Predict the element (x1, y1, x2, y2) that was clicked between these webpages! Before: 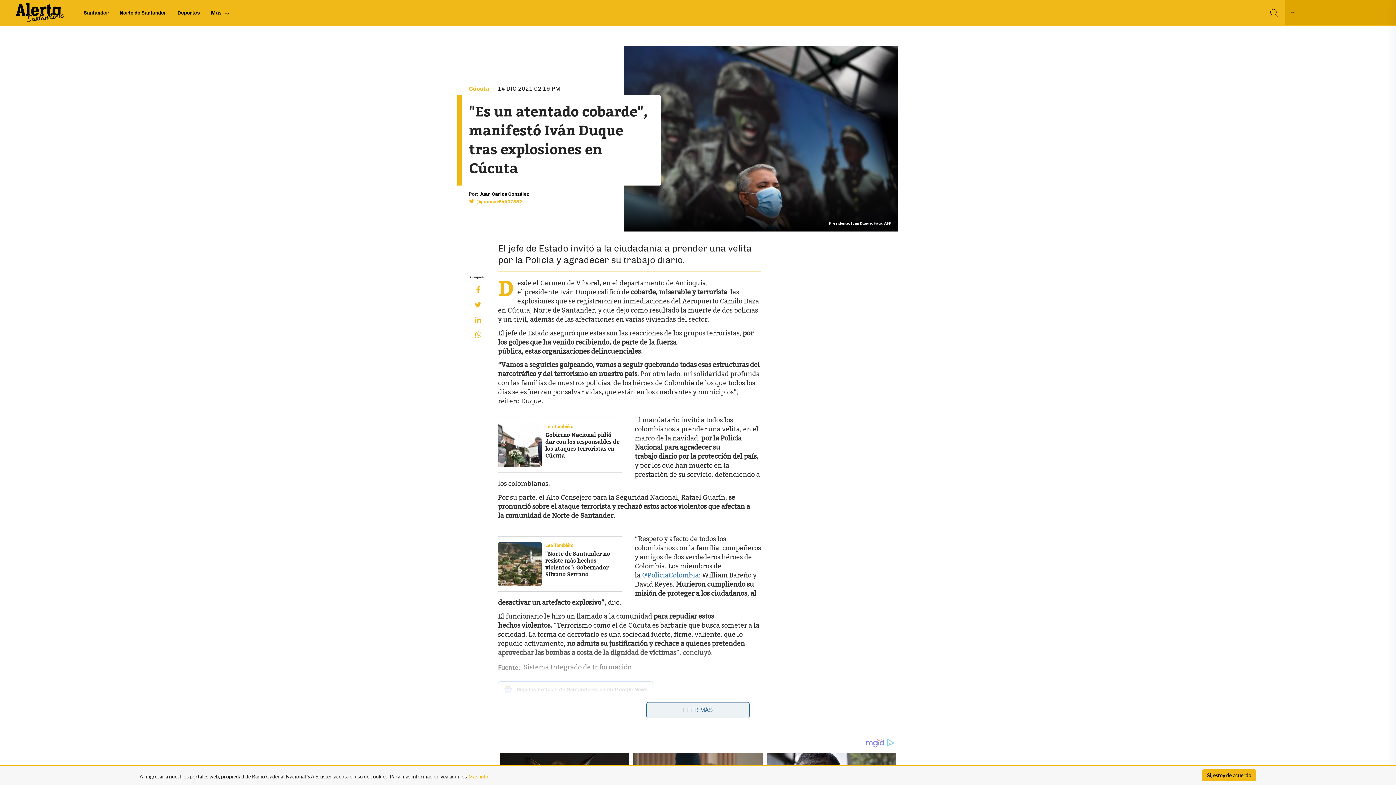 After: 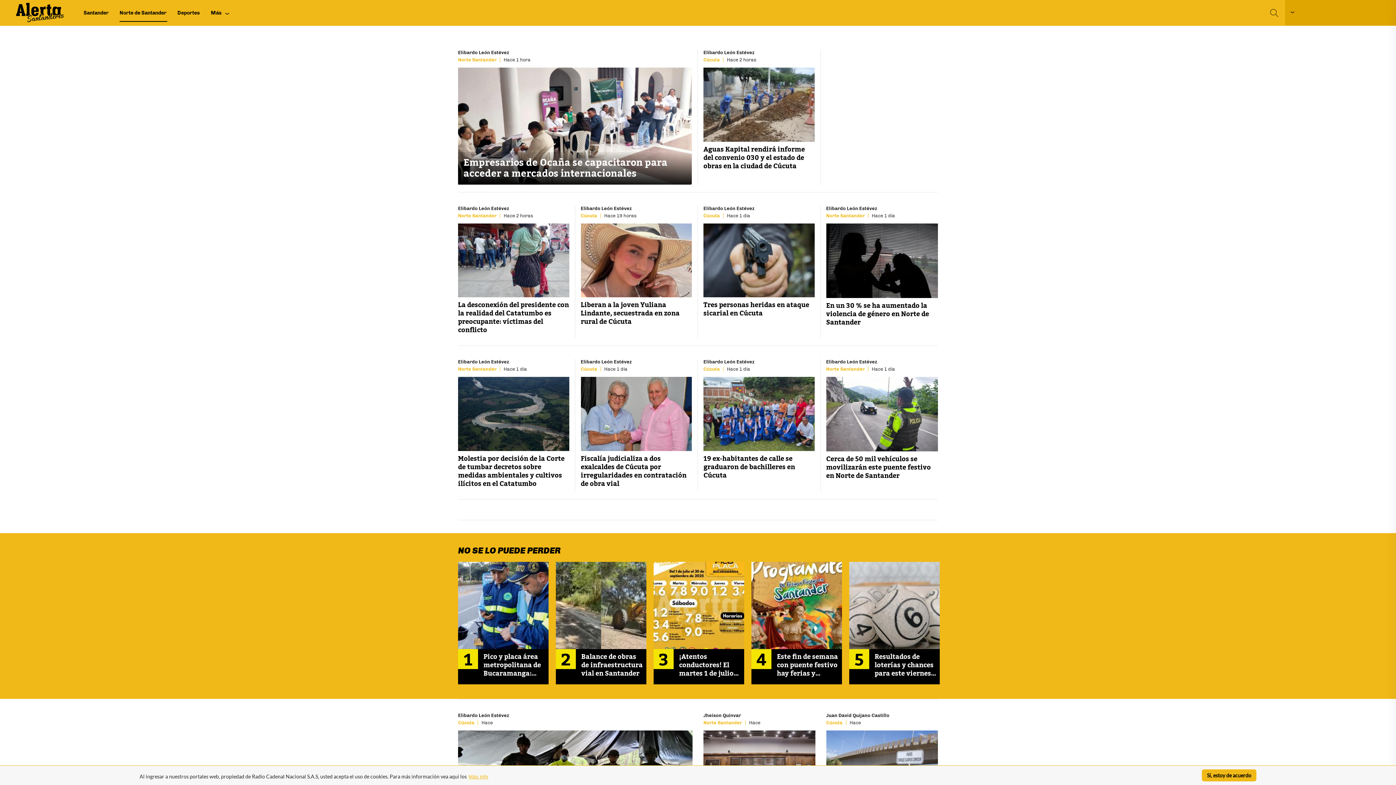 Action: bbox: (119, 3, 166, 21) label: Norte de Santander